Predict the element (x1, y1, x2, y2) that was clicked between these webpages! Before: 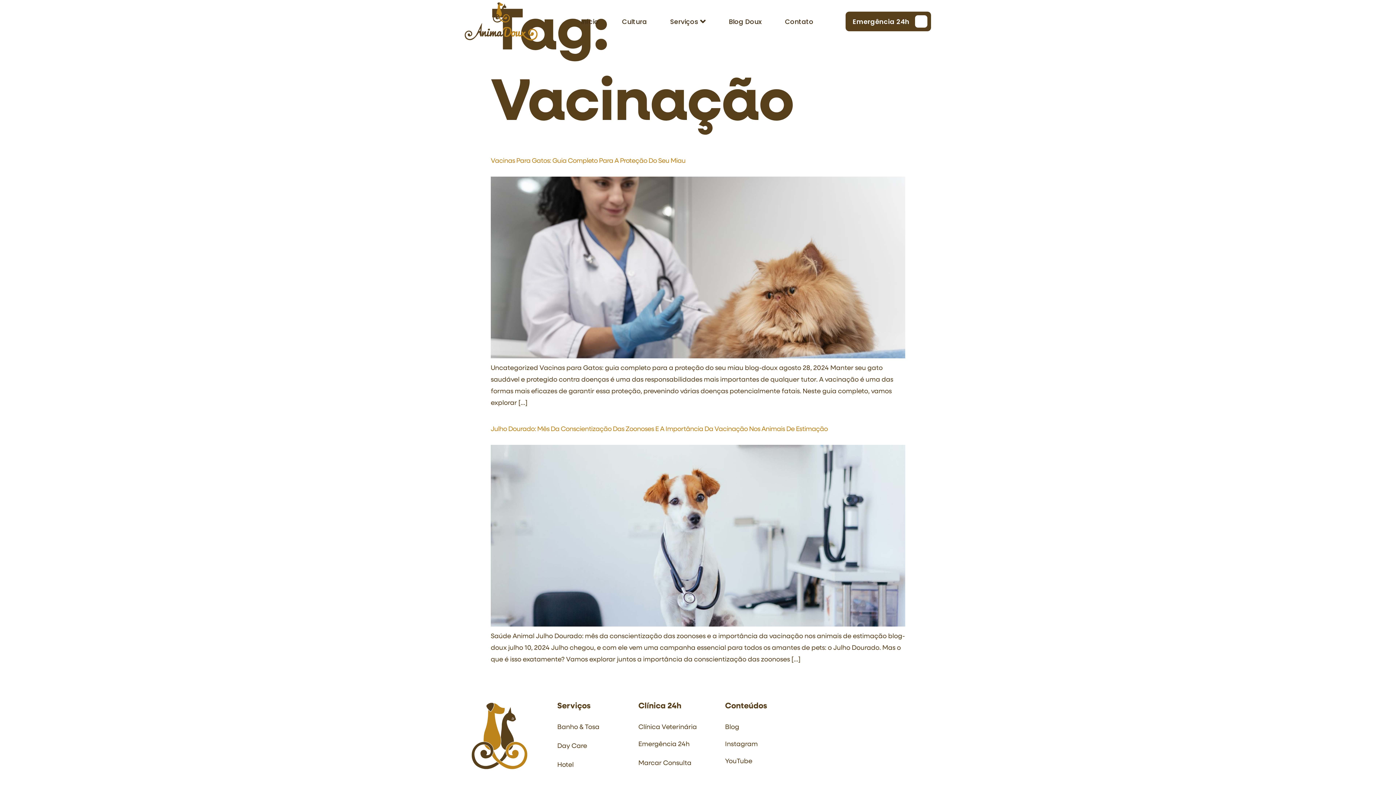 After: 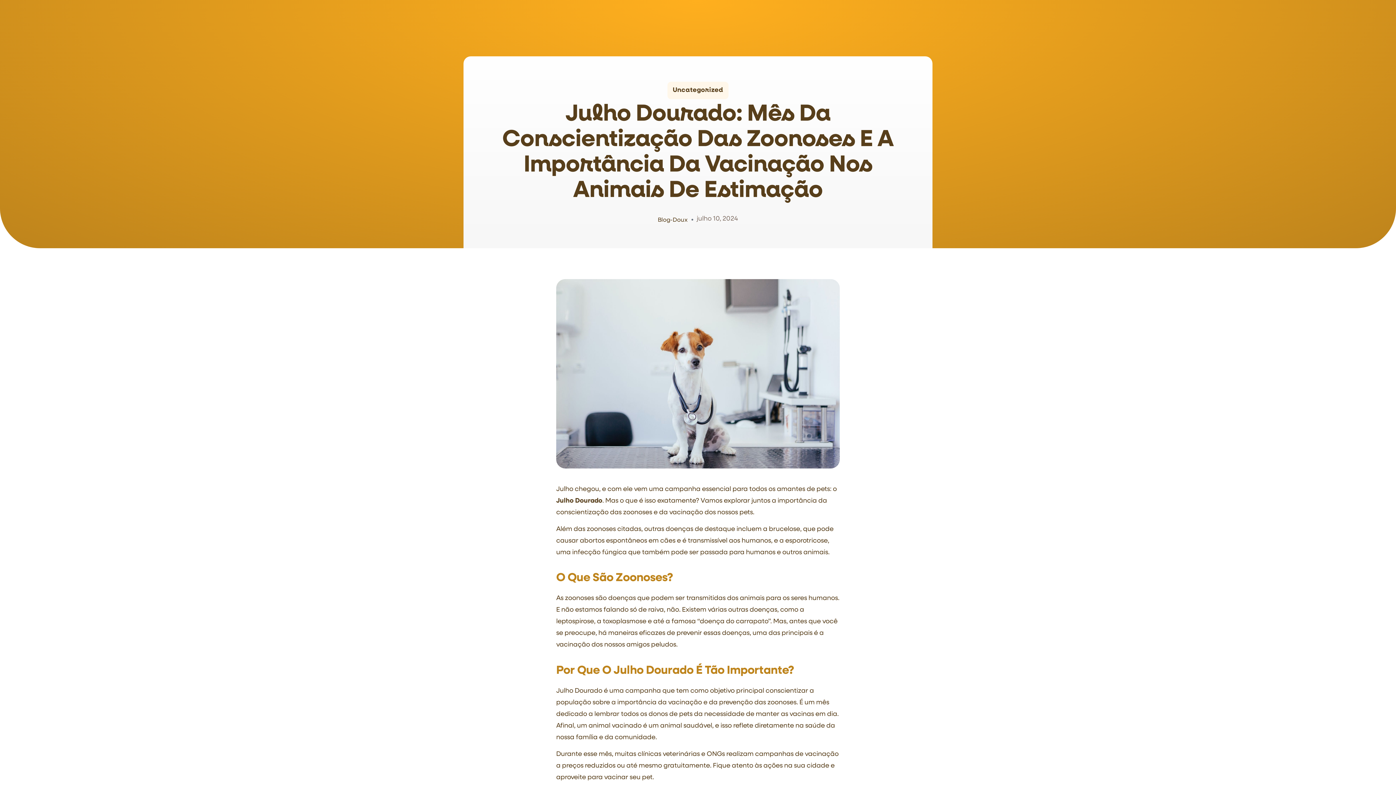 Action: bbox: (490, 426, 828, 432) label: Julho Dourado: Mês Da Conscientização Das Zoonoses E A Importância Da Vacinação Nos Animais De Estimação